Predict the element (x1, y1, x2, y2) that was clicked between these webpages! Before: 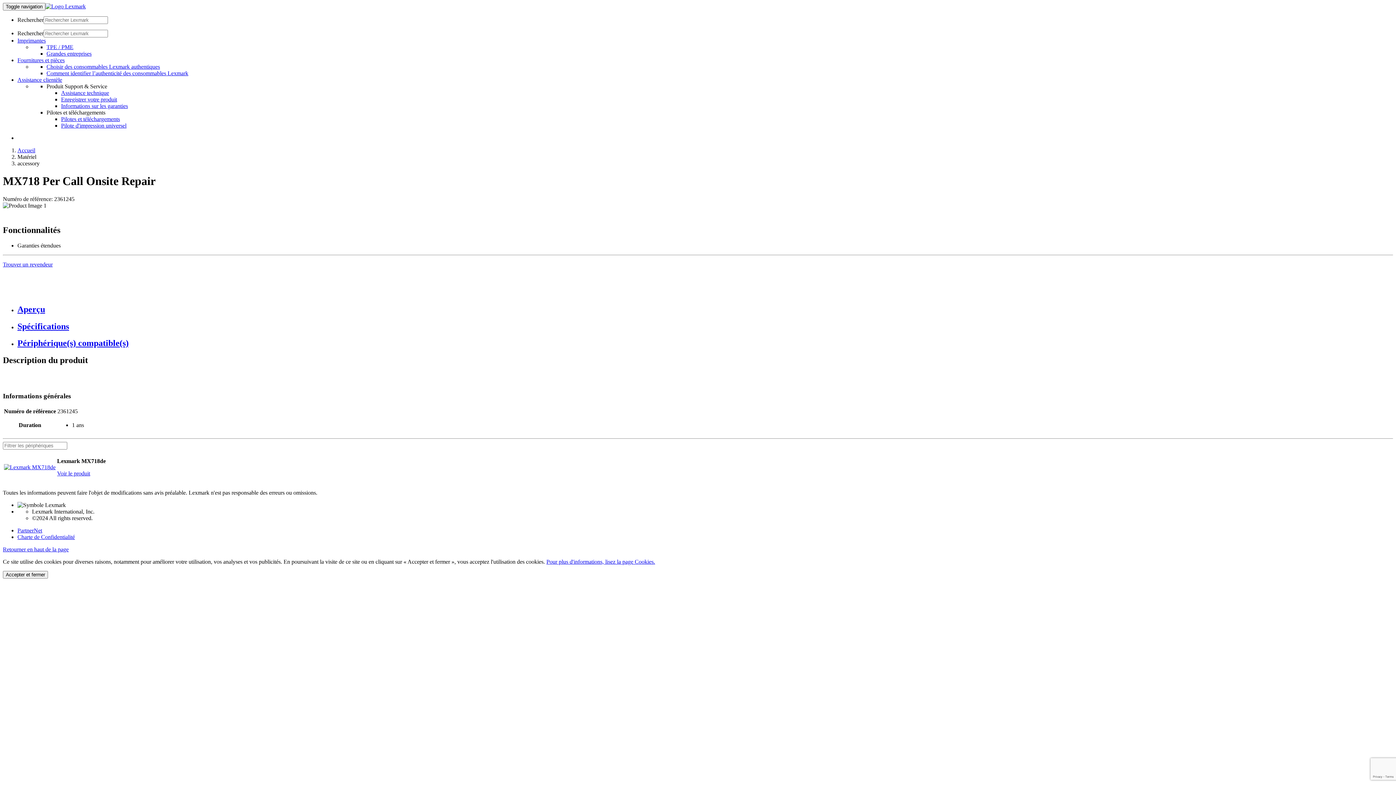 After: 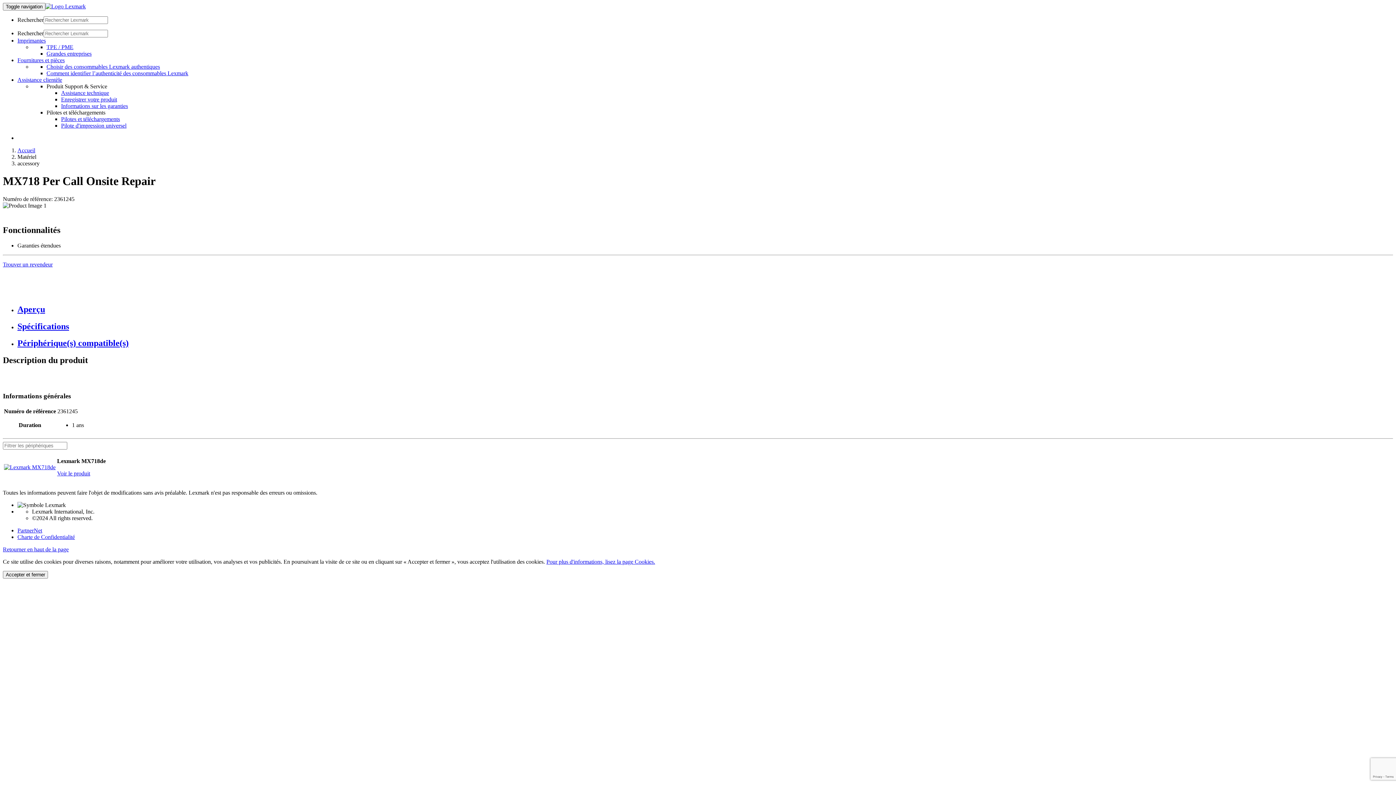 Action: label: Imprimantes bbox: (17, 37, 45, 43)